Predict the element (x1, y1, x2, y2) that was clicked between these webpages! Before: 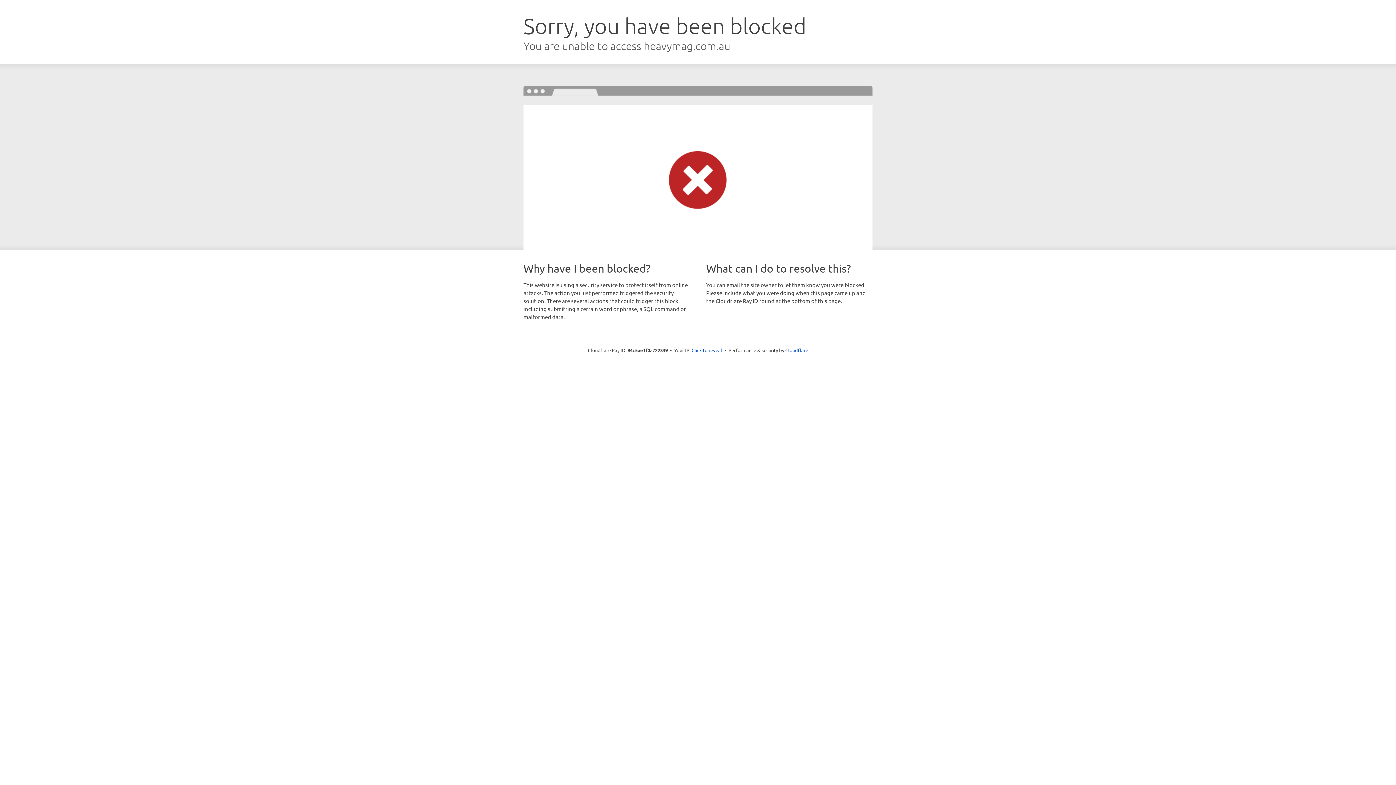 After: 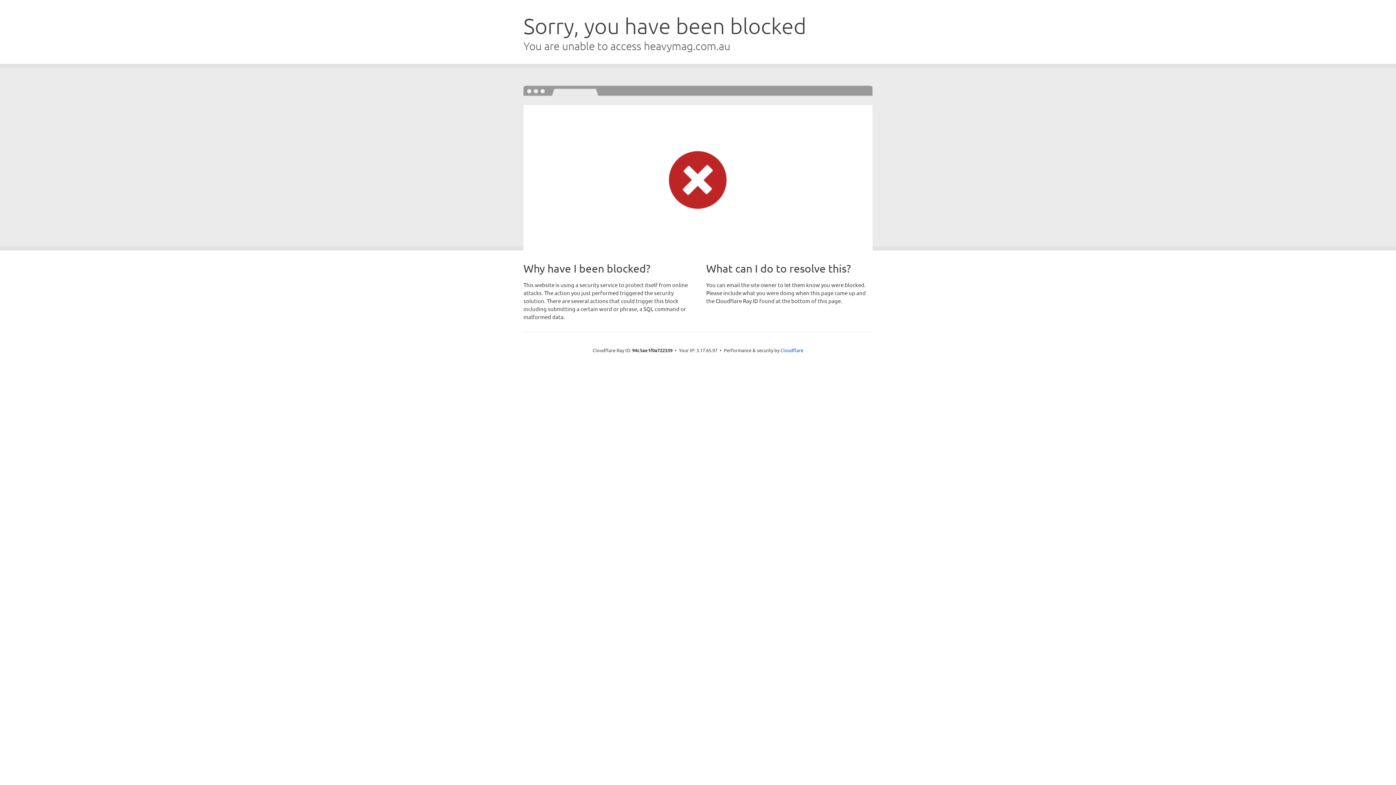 Action: label: Click to reveal bbox: (691, 346, 722, 353)